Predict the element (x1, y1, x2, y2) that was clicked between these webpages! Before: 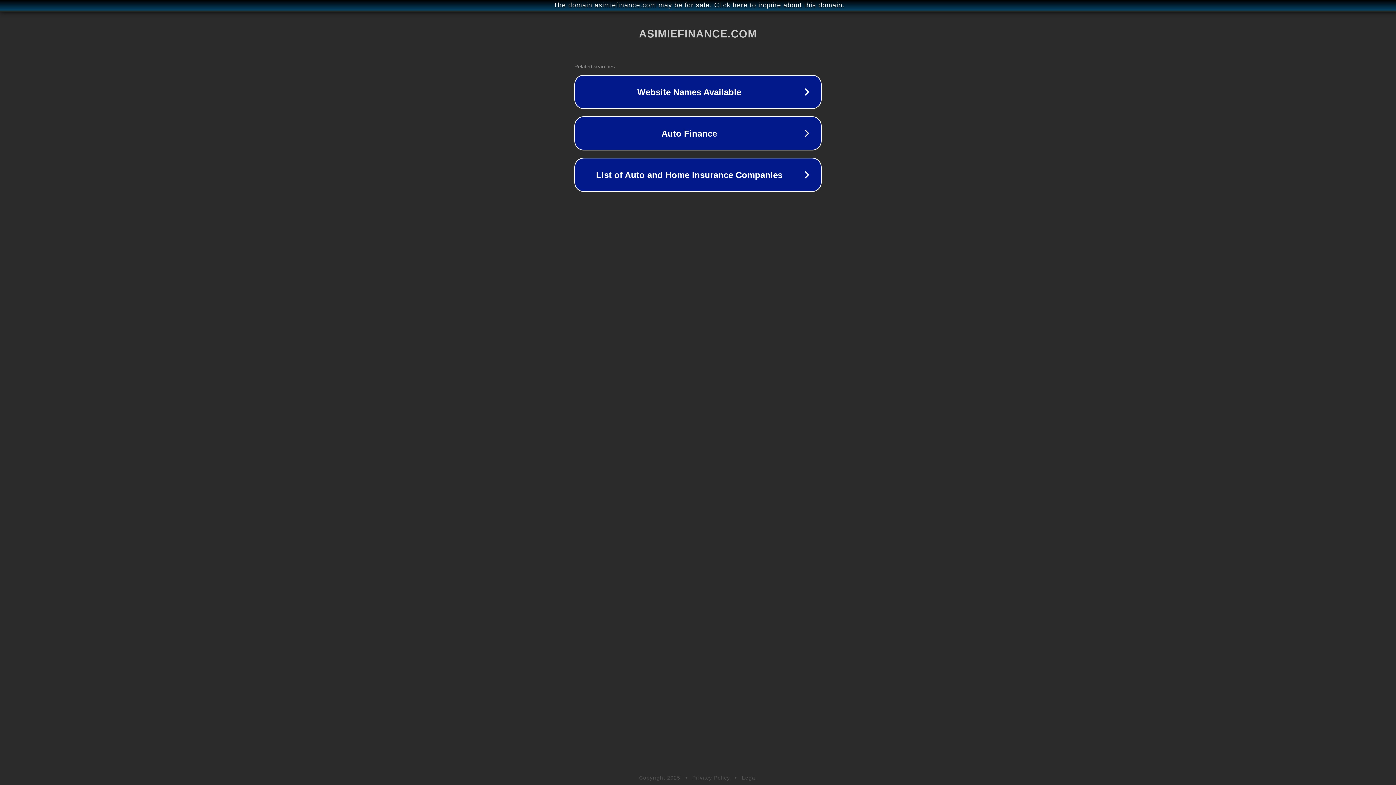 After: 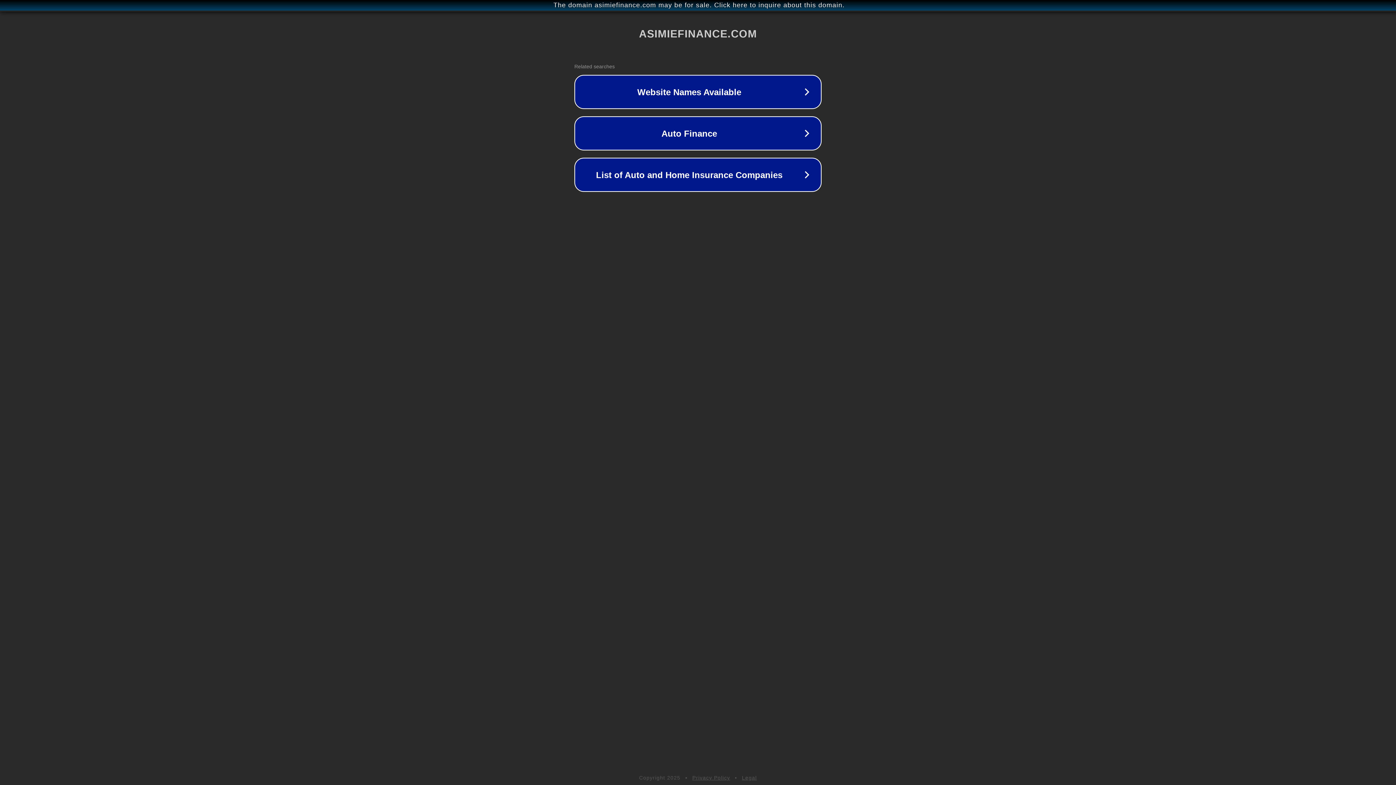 Action: label: Privacy Policy bbox: (692, 775, 730, 781)